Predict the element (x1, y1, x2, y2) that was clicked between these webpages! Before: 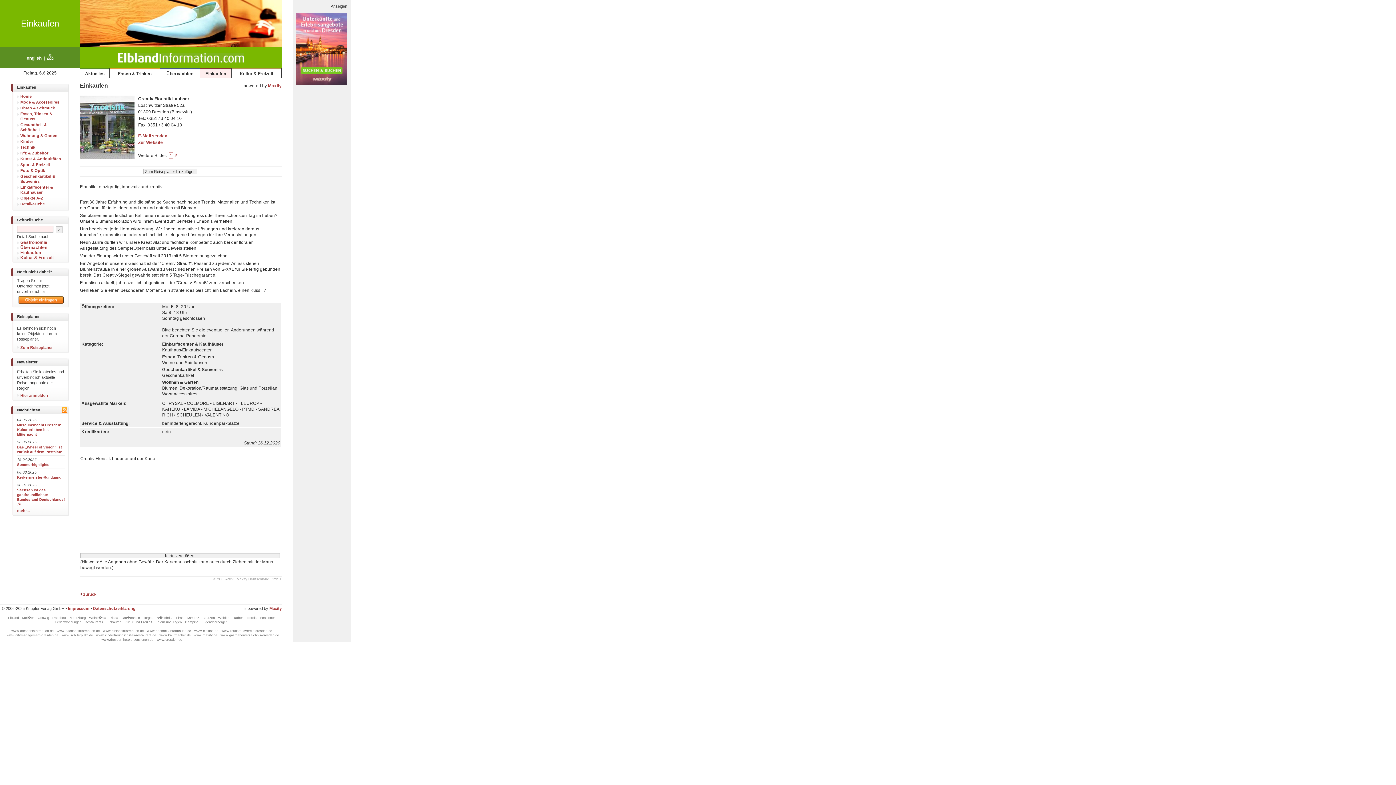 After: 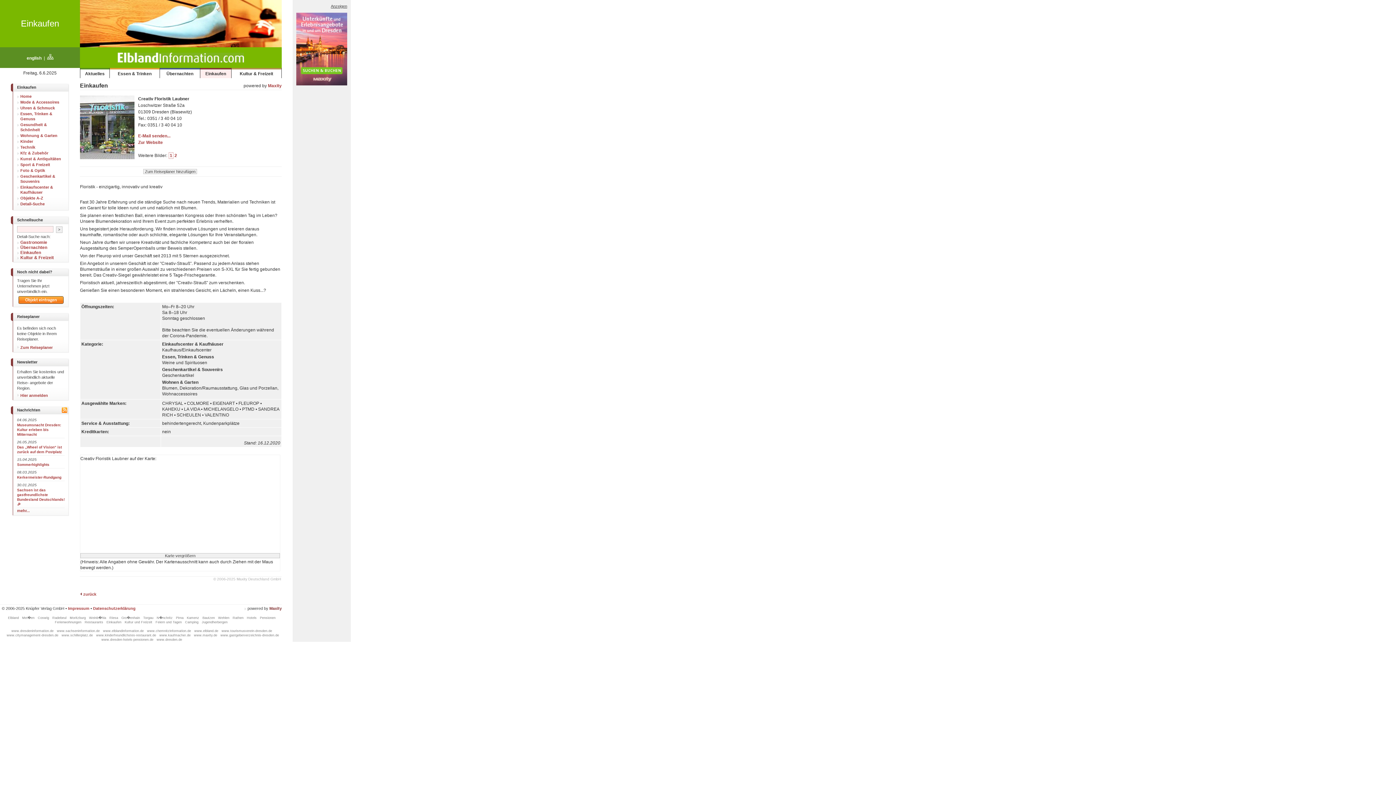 Action: label: Maxity bbox: (269, 606, 281, 610)